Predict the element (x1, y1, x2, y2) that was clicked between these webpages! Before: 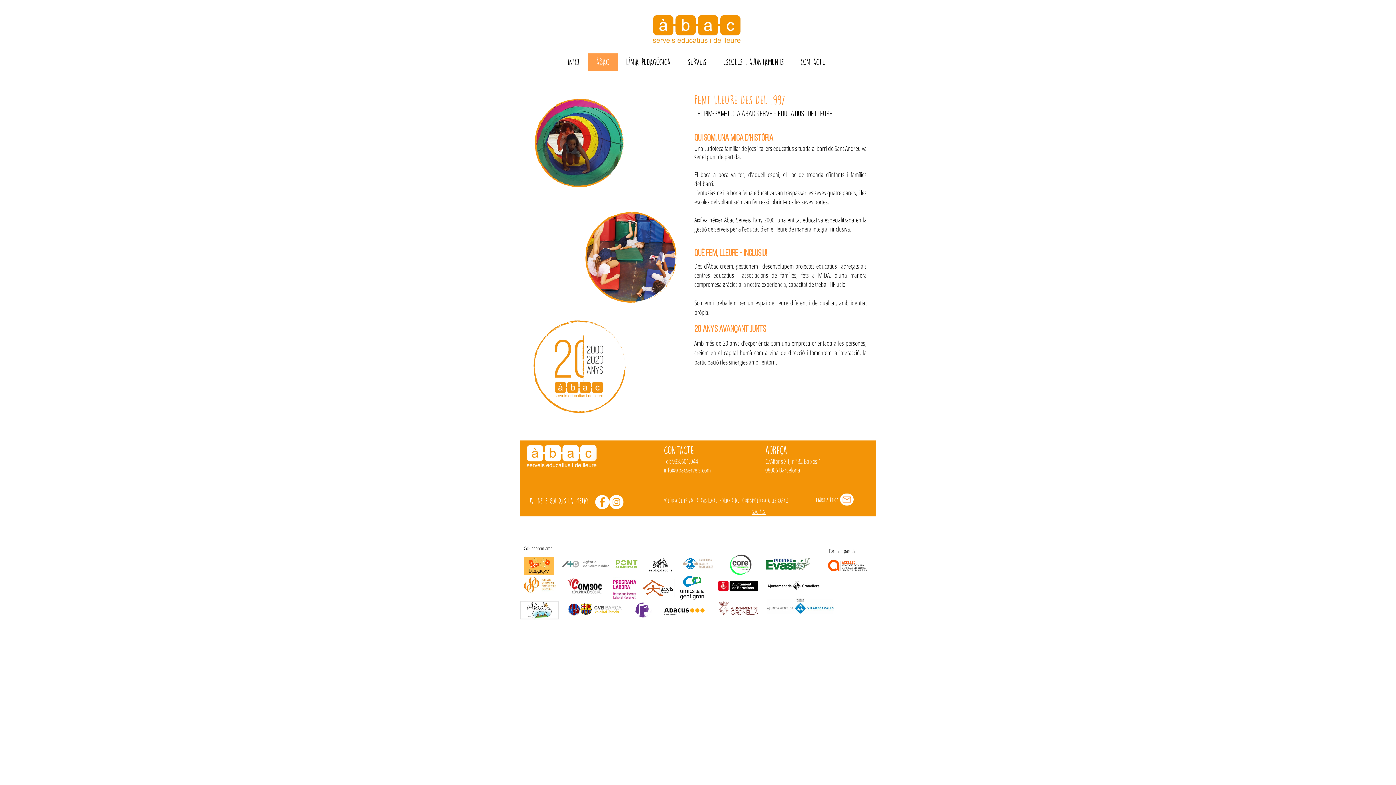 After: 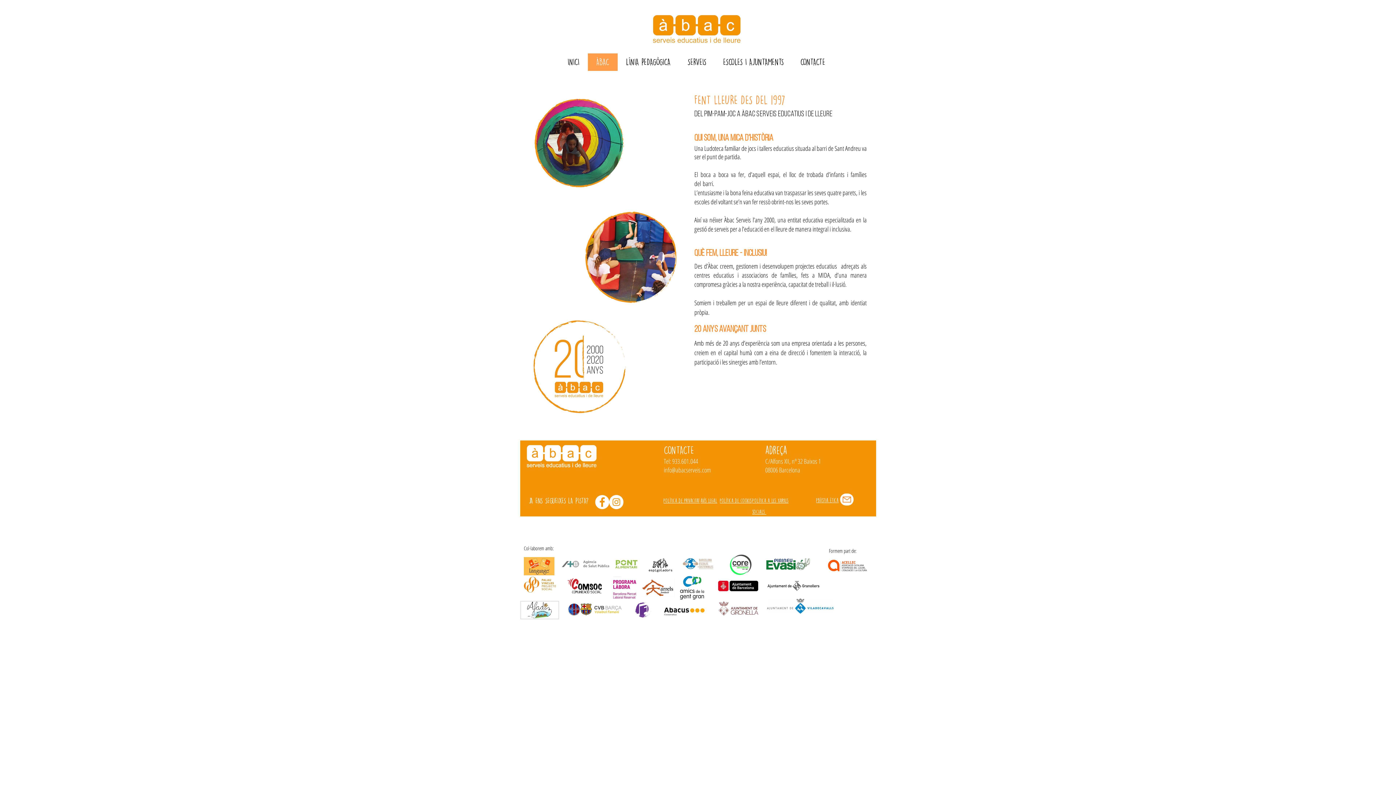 Action: bbox: (609, 495, 623, 509) label: Instagram - Círculo Blanco